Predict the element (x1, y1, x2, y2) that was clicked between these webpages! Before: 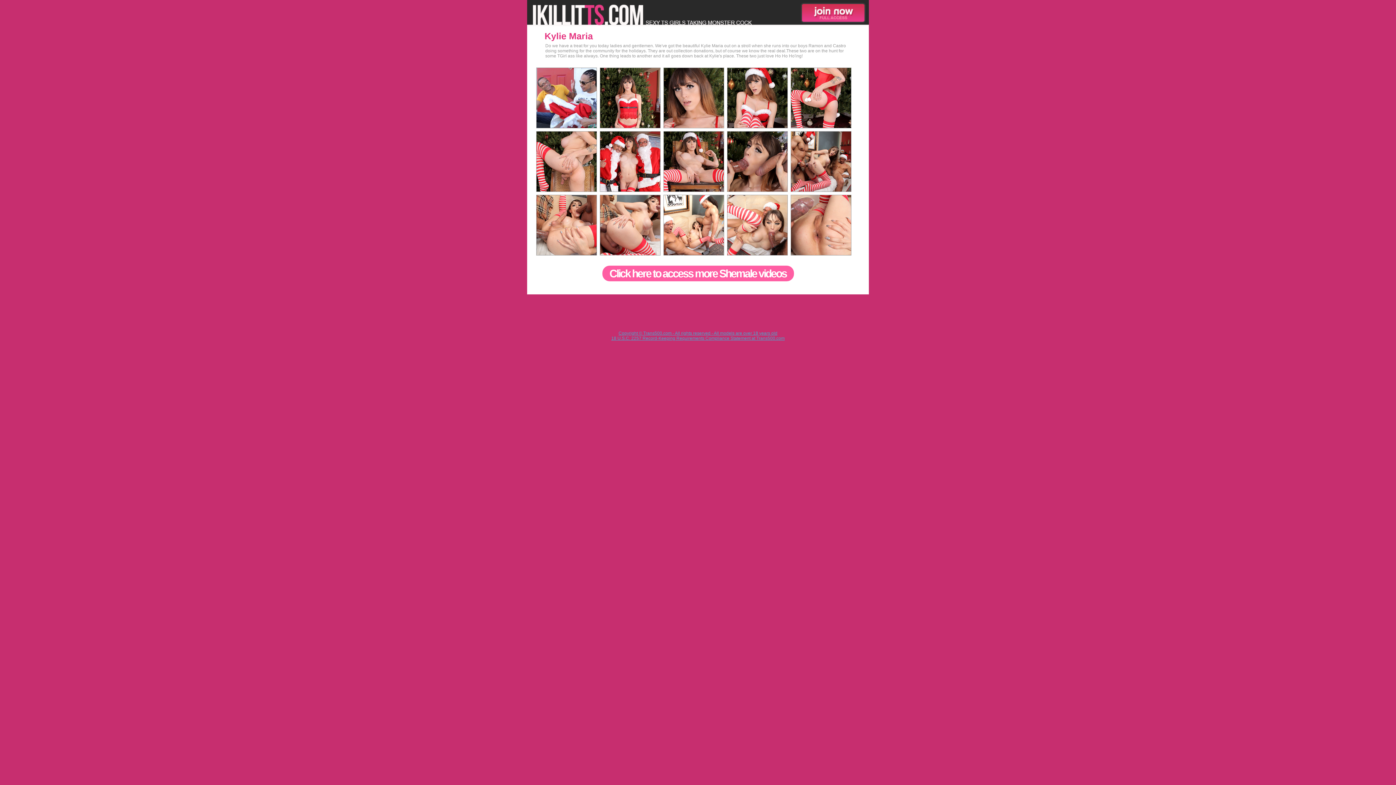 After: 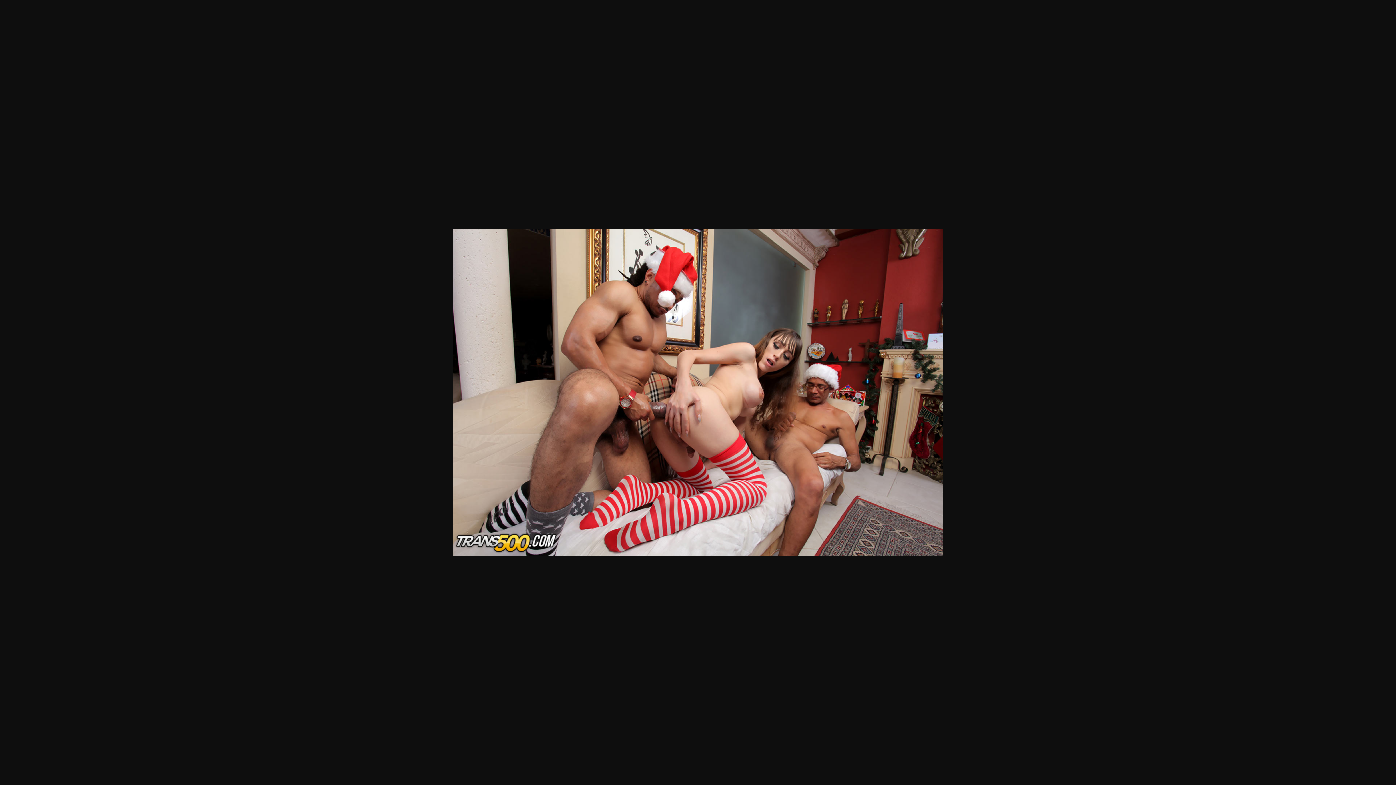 Action: bbox: (790, 188, 851, 193)